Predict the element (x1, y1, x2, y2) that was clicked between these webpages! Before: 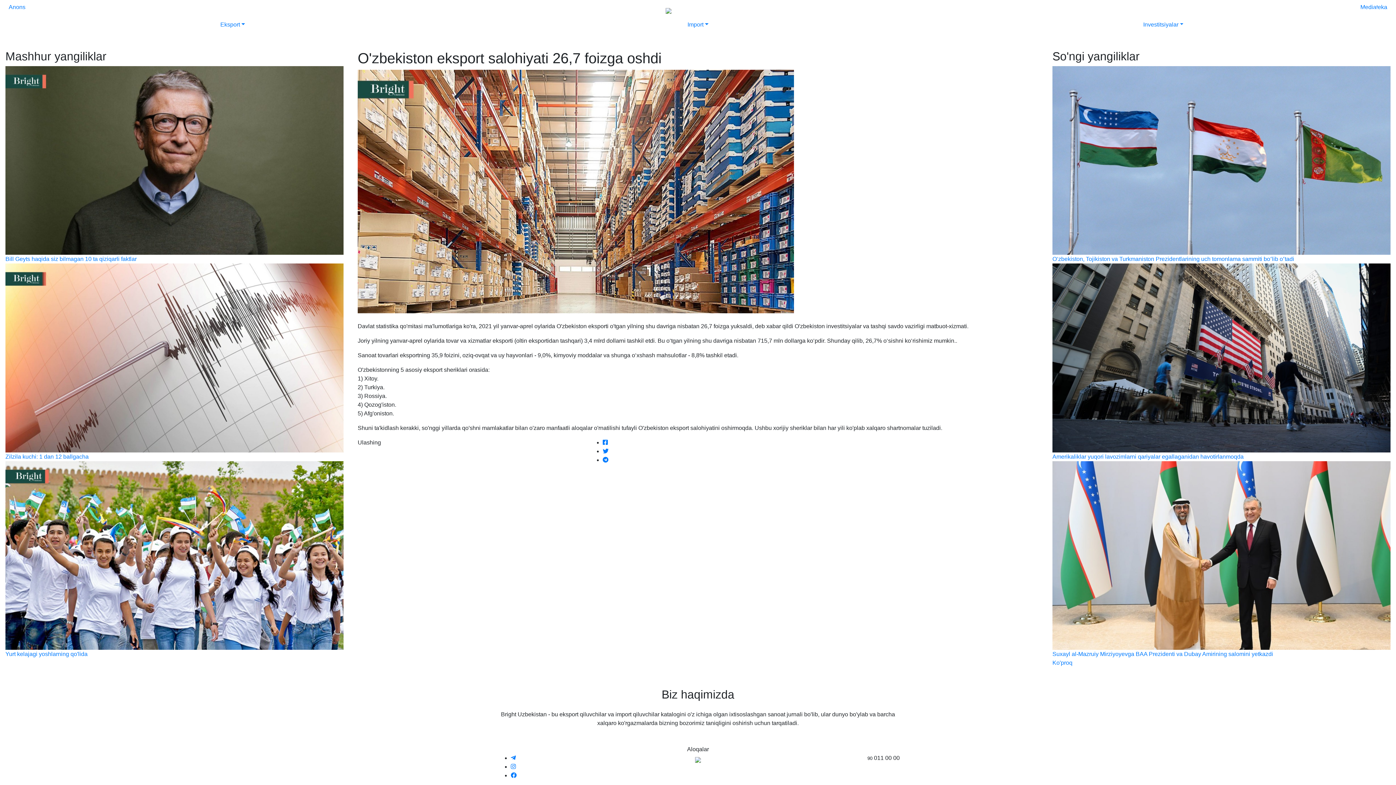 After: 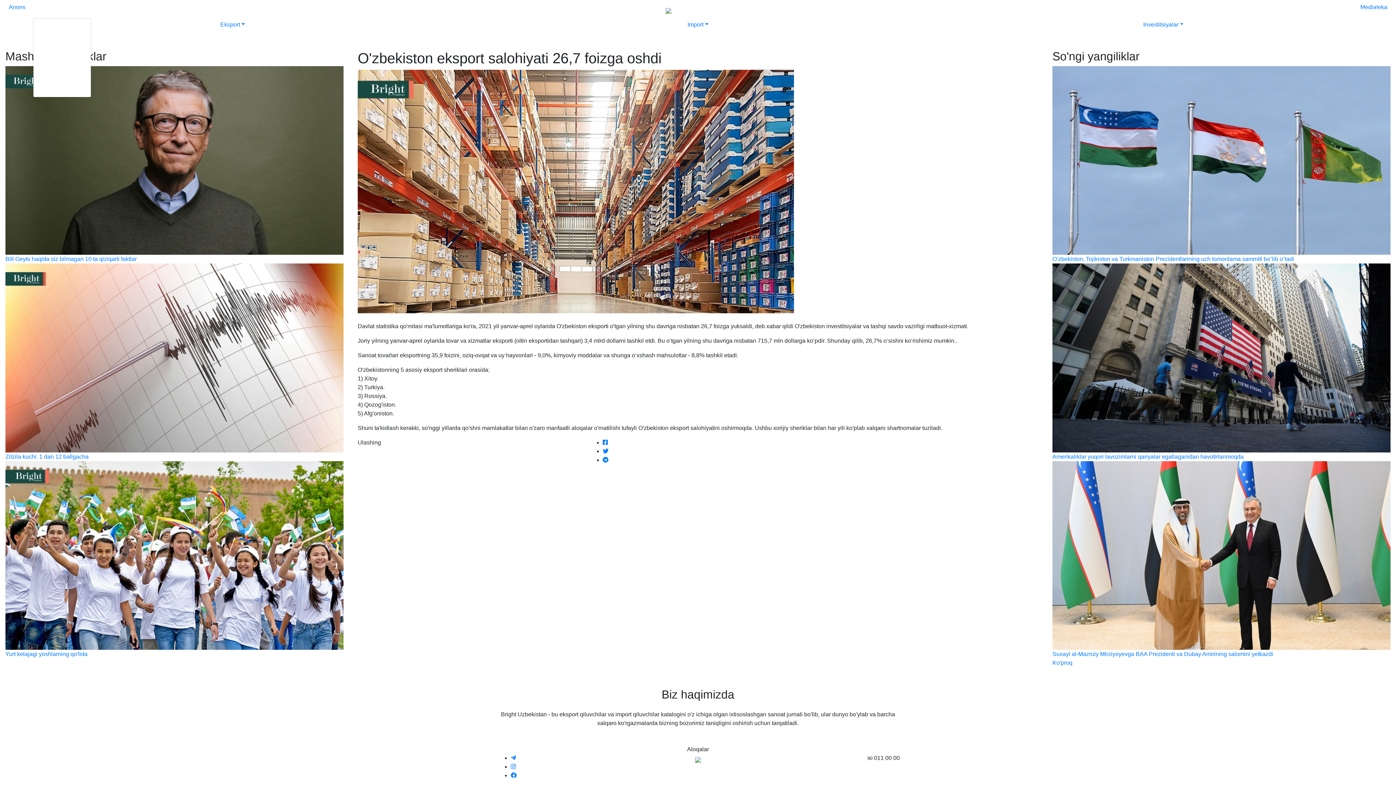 Action: bbox: (33, 2, 71, 17) label: Yangiliklar